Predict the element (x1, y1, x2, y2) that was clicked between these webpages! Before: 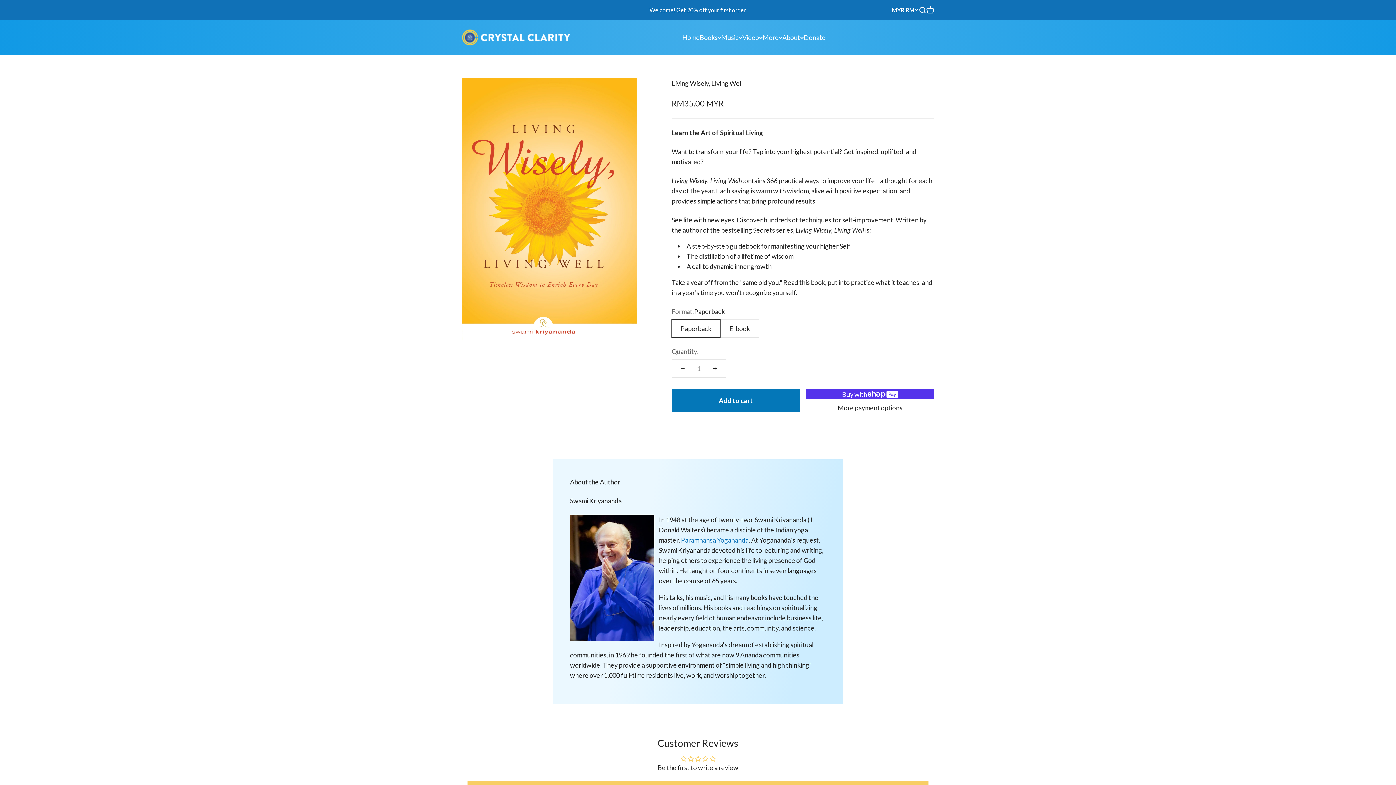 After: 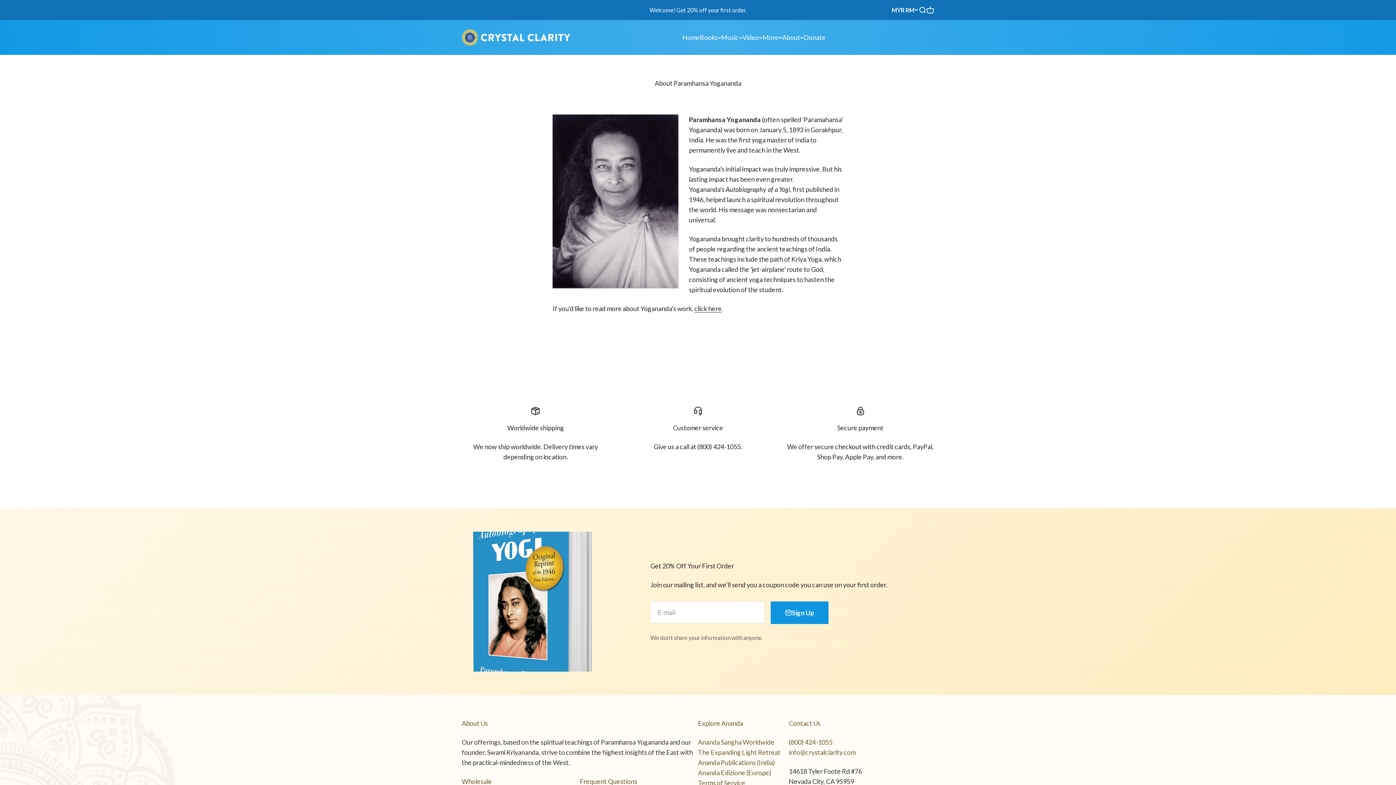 Action: label: Paramhansa Yogananda bbox: (681, 536, 748, 544)